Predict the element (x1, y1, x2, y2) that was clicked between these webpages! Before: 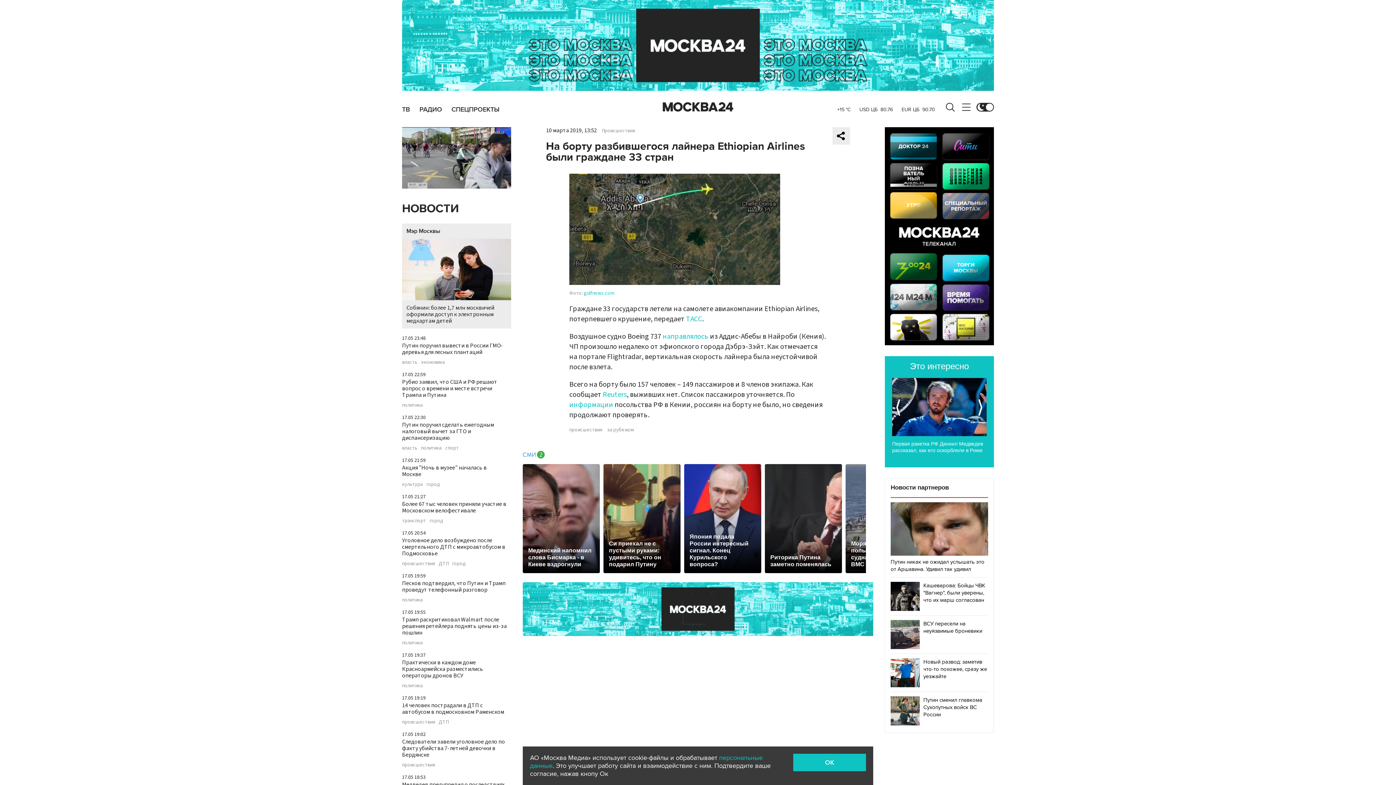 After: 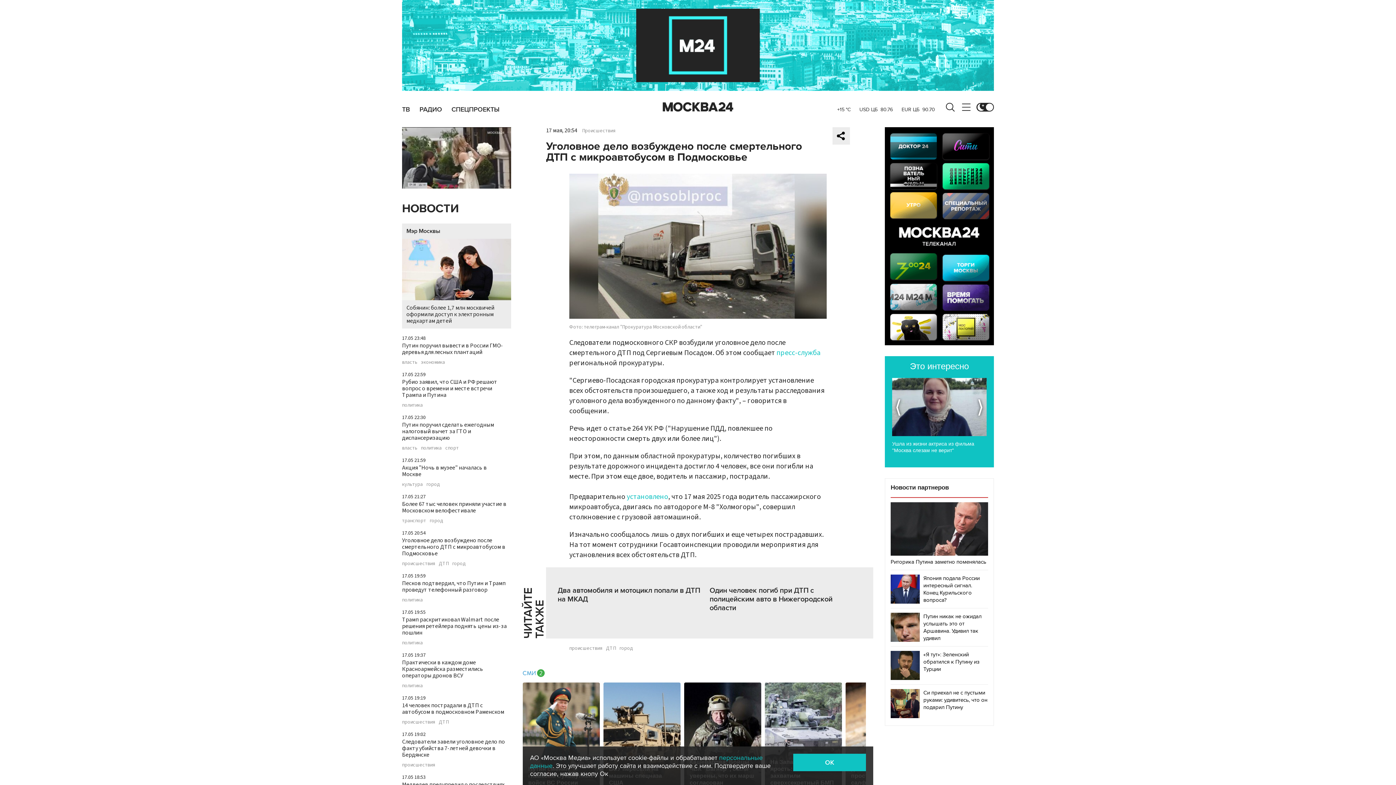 Action: bbox: (402, 536, 505, 557) label: Уголовное дело возбуждено после смертельного ДТП с микроавтобусом в Подмосковье